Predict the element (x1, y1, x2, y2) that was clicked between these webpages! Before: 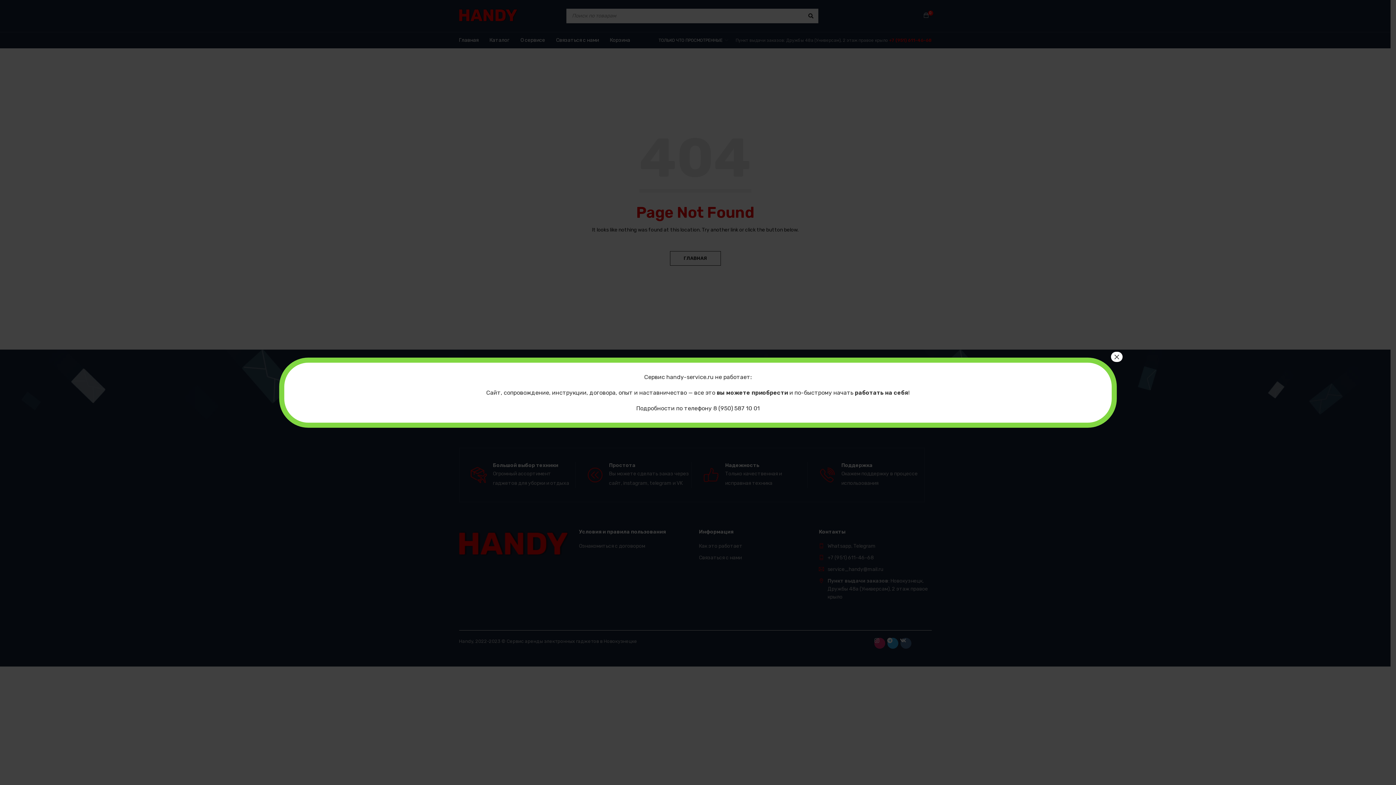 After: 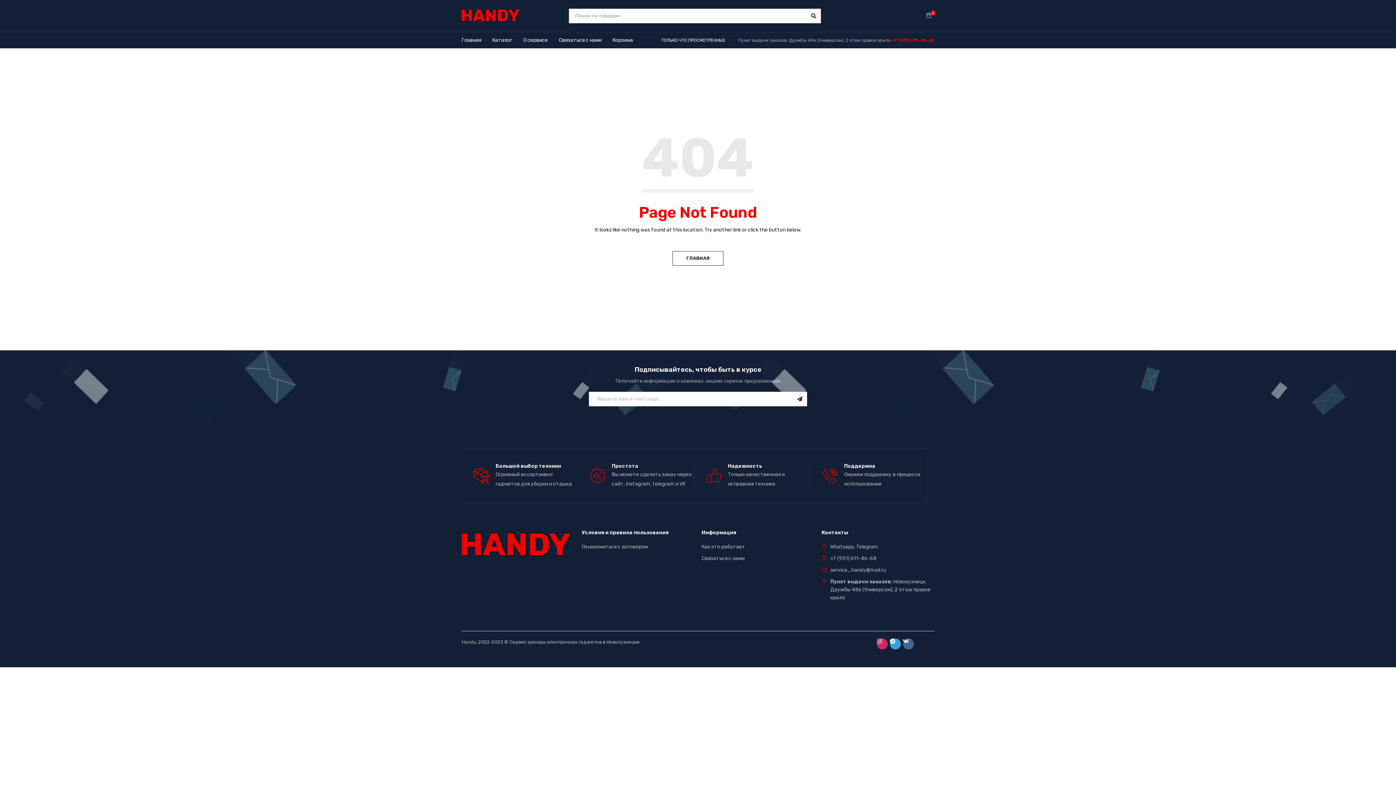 Action: bbox: (1111, 351, 1122, 362) label: Закрыть